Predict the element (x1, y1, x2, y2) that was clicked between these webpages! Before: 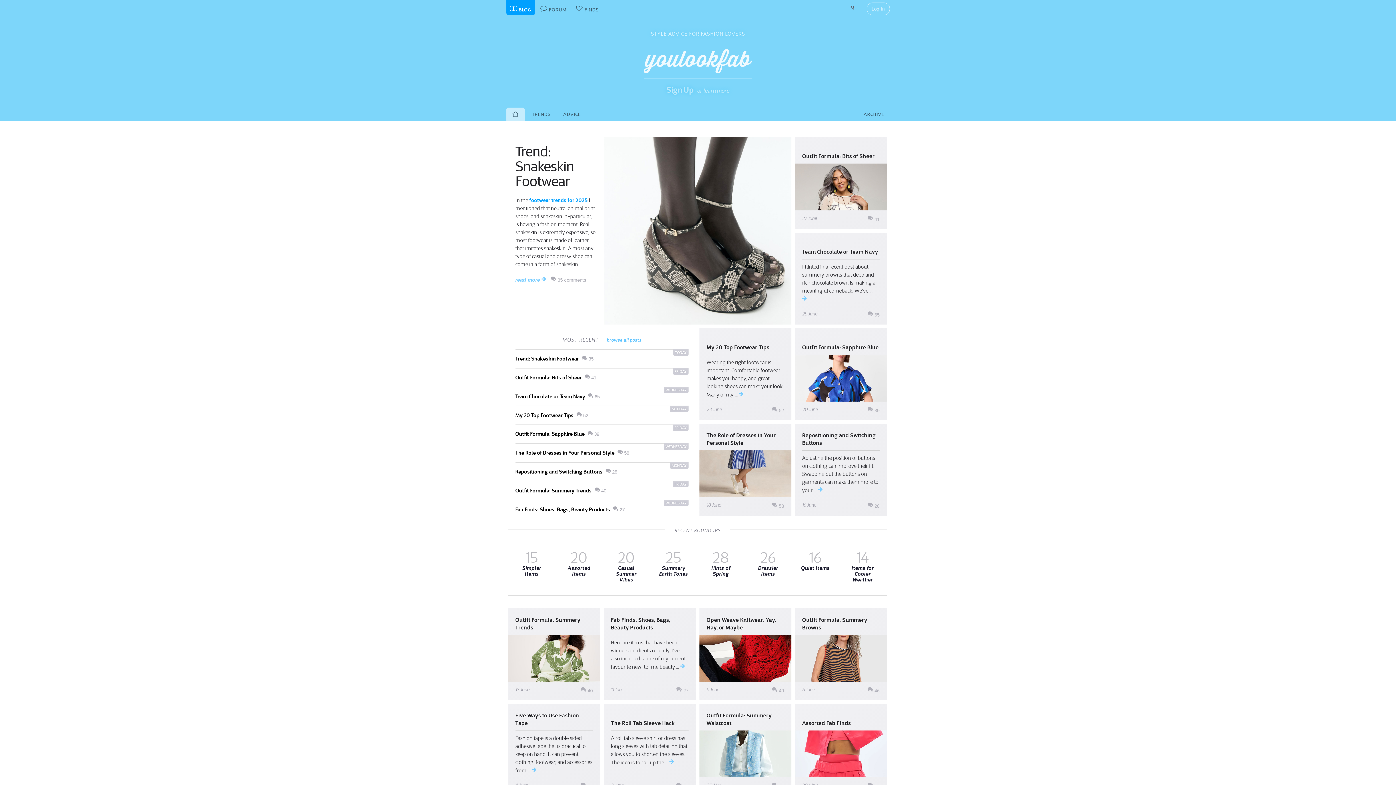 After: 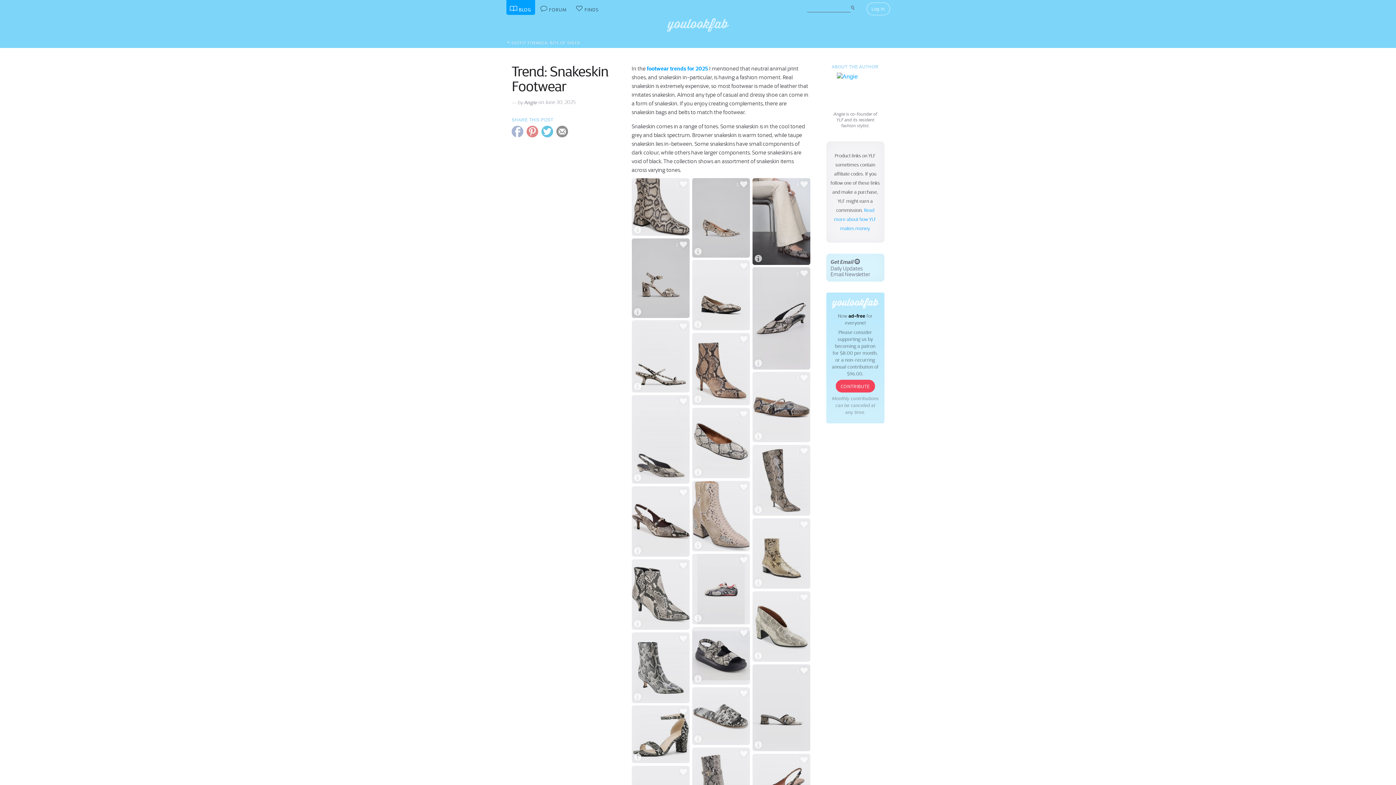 Action: label: Trend: Snakeskin Footwear bbox: (515, 144, 596, 188)